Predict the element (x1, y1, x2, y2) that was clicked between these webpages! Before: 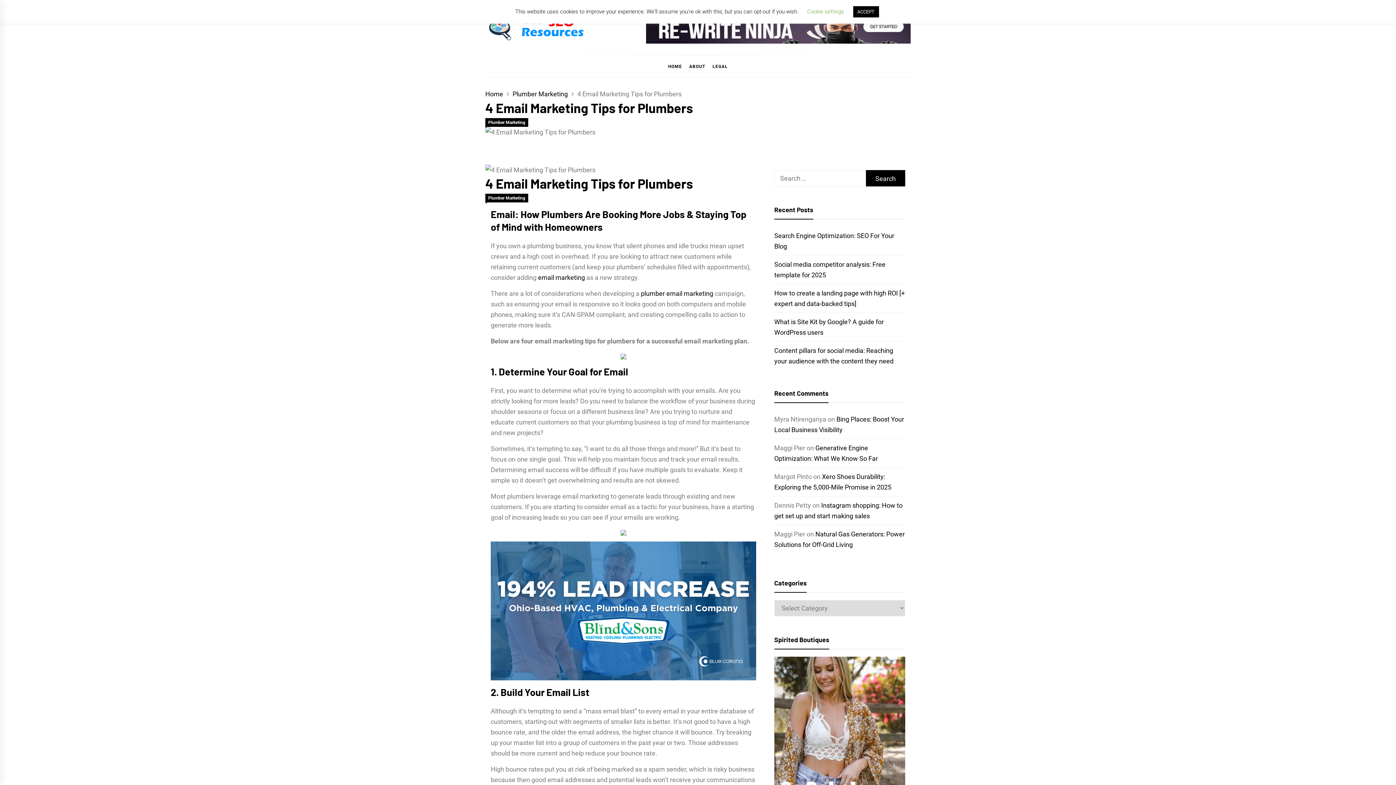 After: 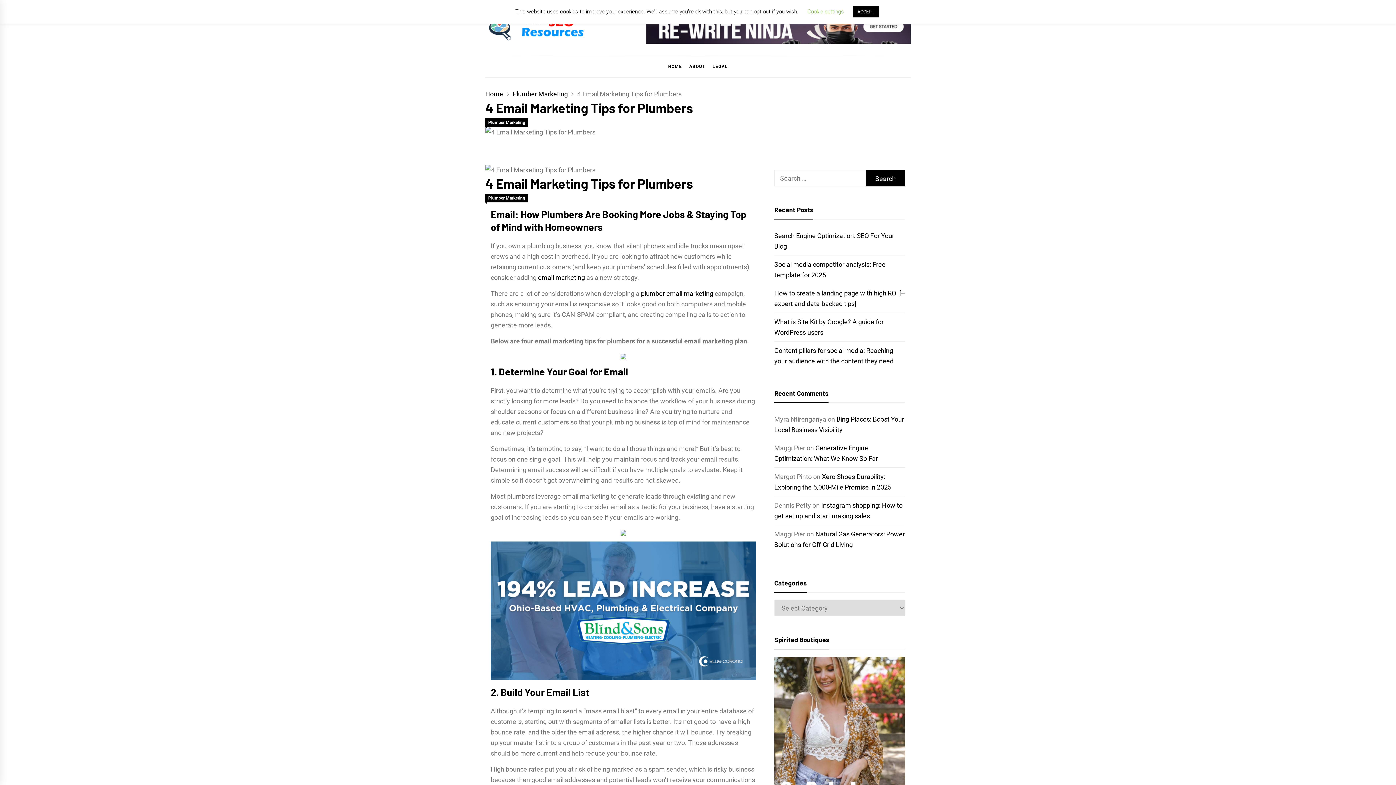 Action: bbox: (646, 10, 910, 44)